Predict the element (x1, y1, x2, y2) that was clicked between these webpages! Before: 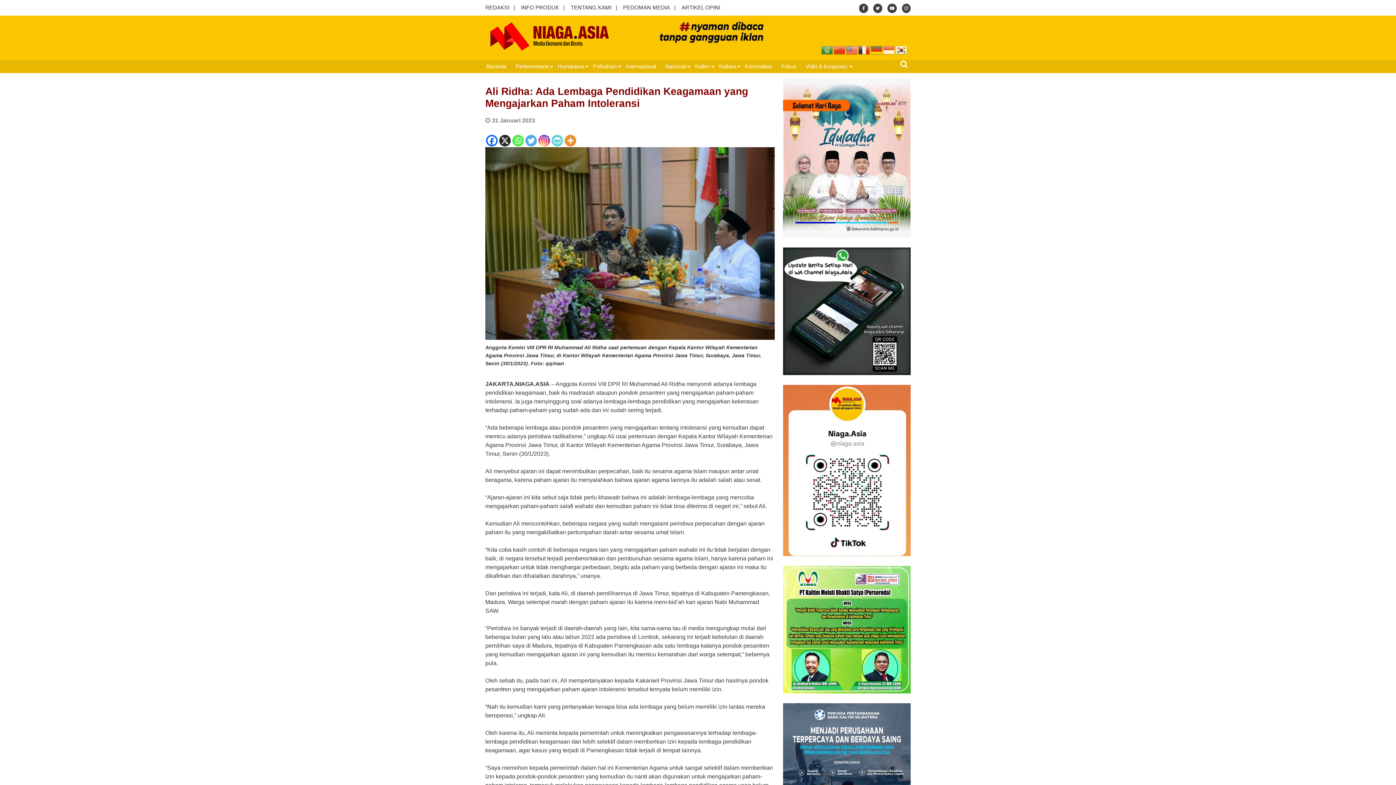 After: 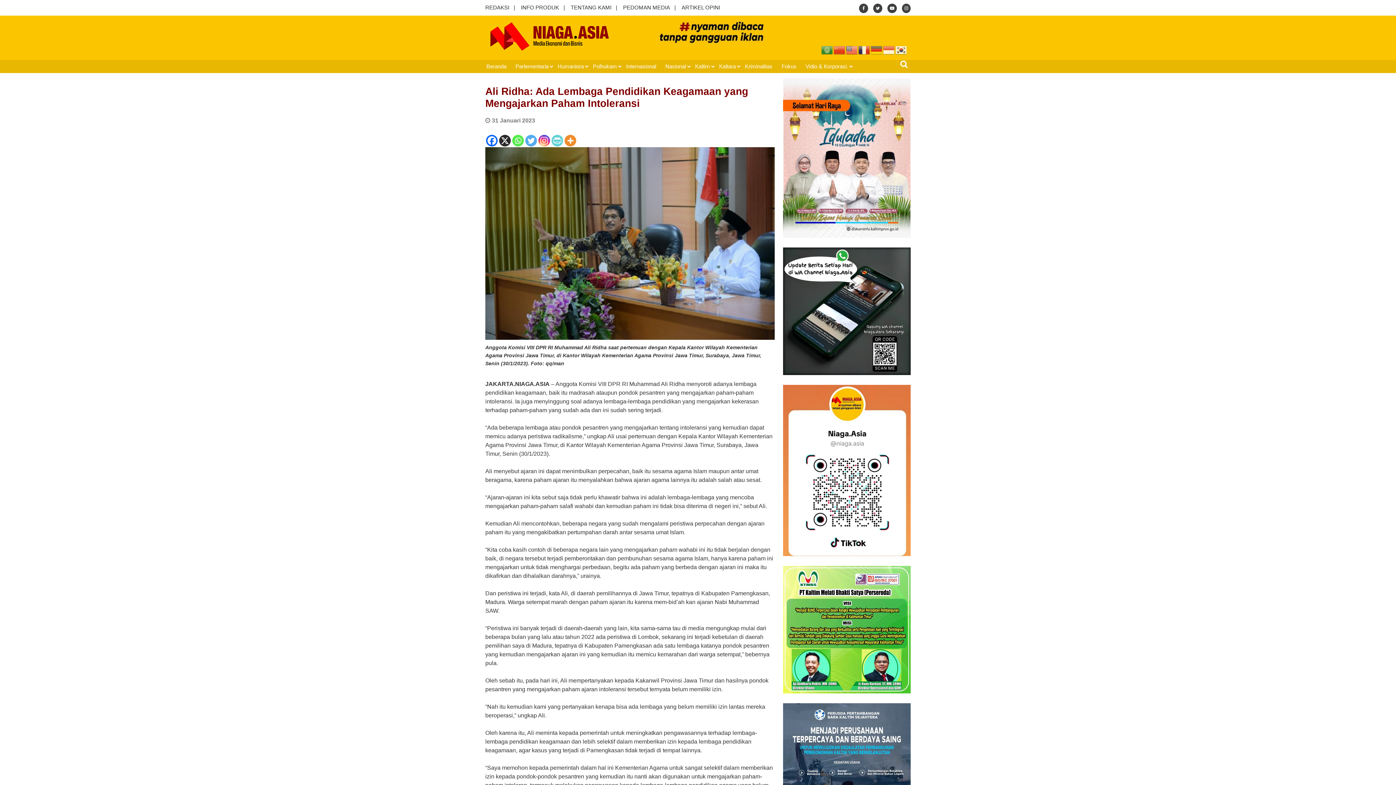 Action: bbox: (525, 134, 537, 146) label: Twitter